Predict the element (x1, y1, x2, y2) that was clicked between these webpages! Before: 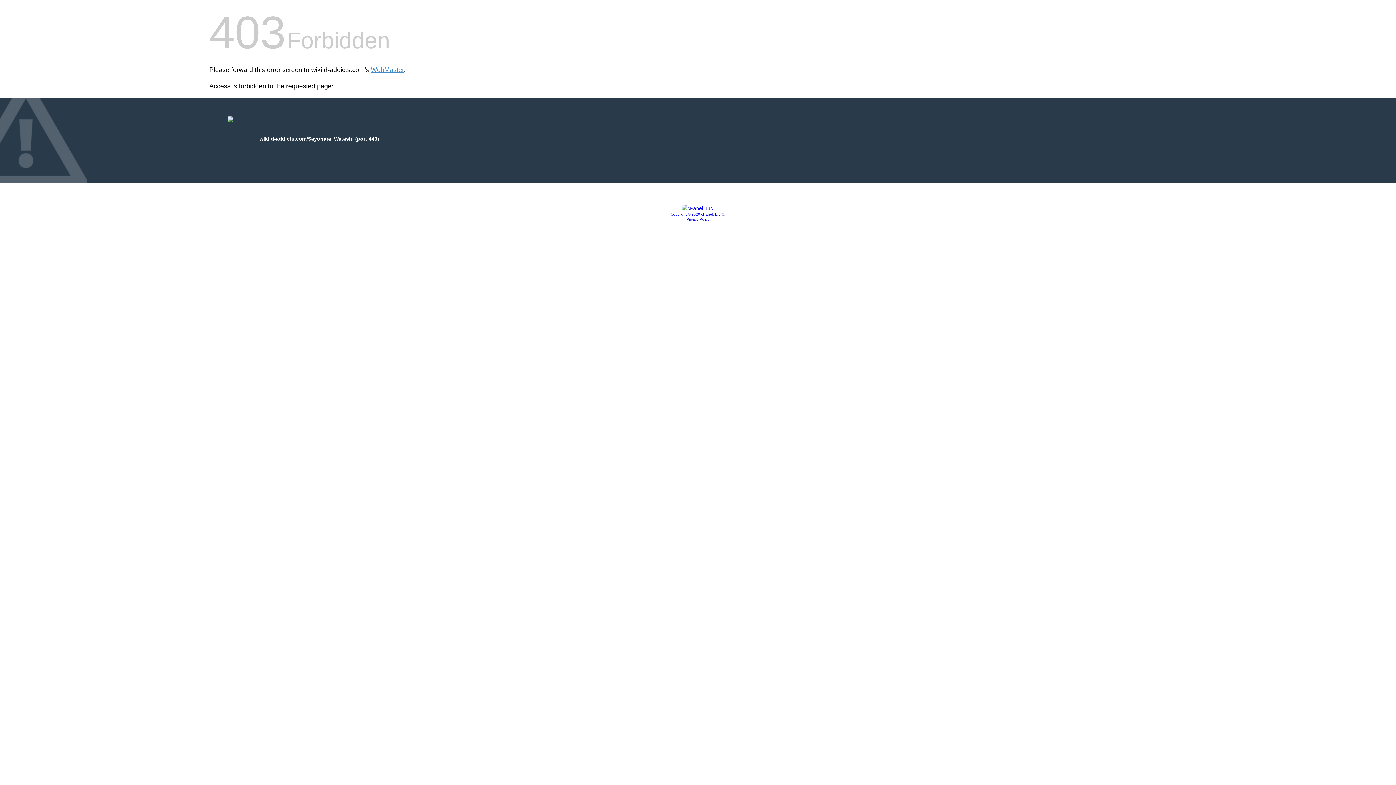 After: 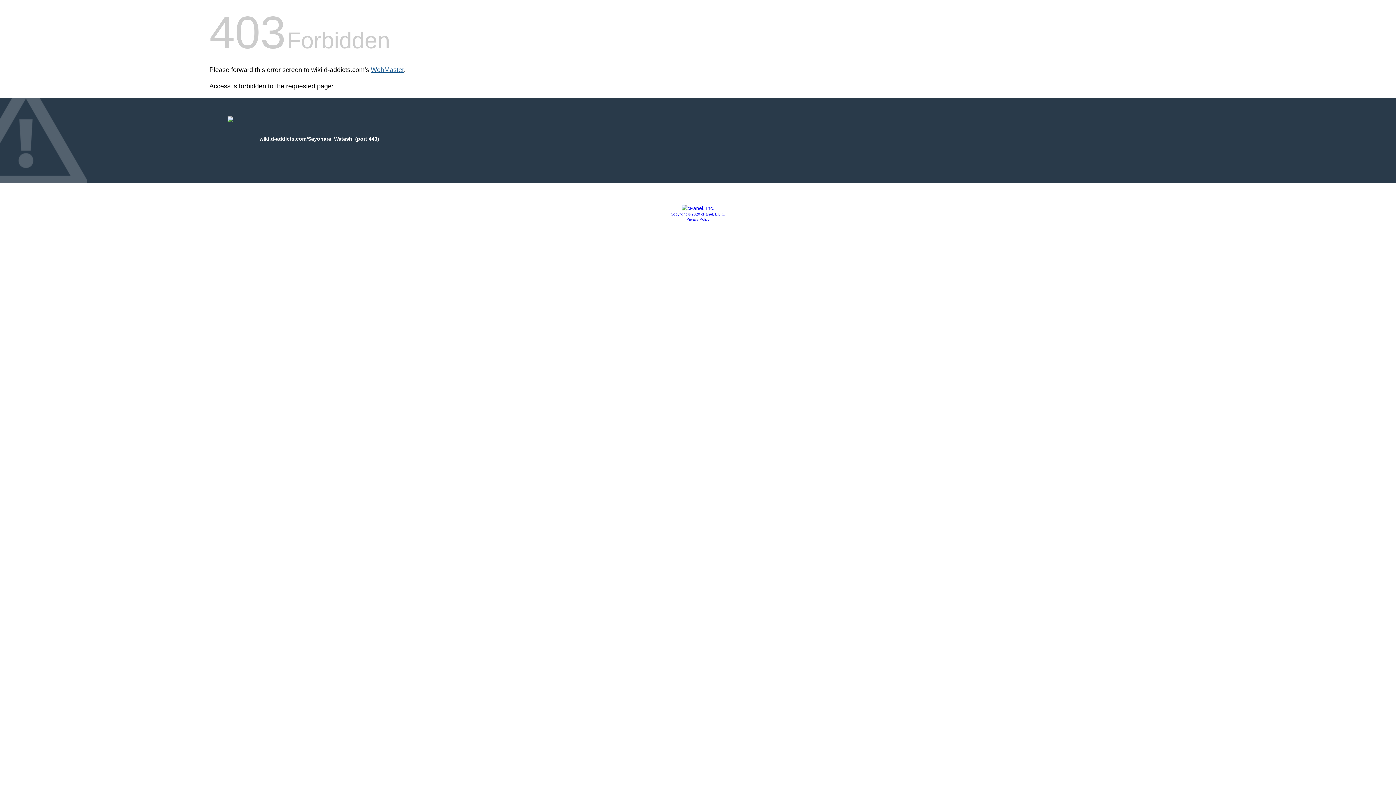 Action: bbox: (370, 66, 404, 73) label: WebMaster